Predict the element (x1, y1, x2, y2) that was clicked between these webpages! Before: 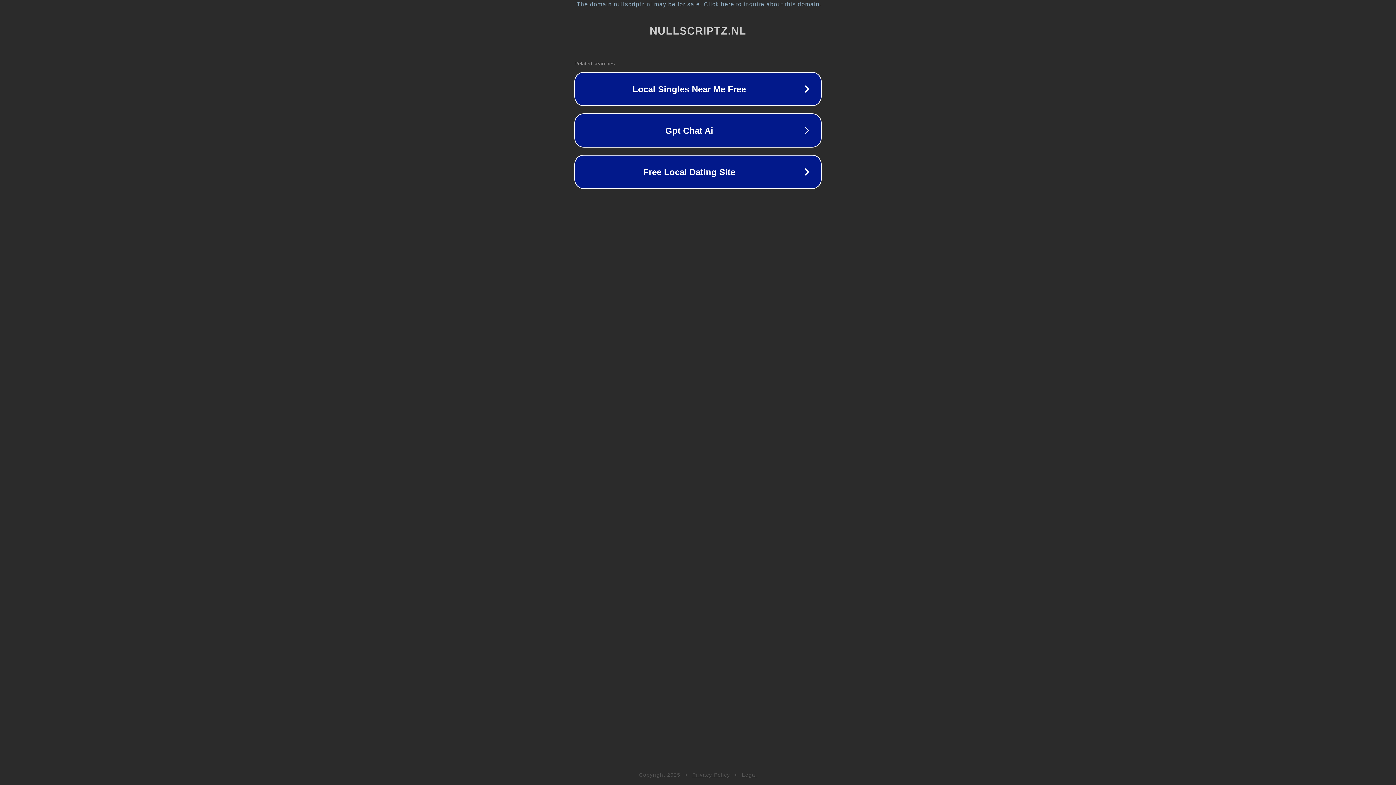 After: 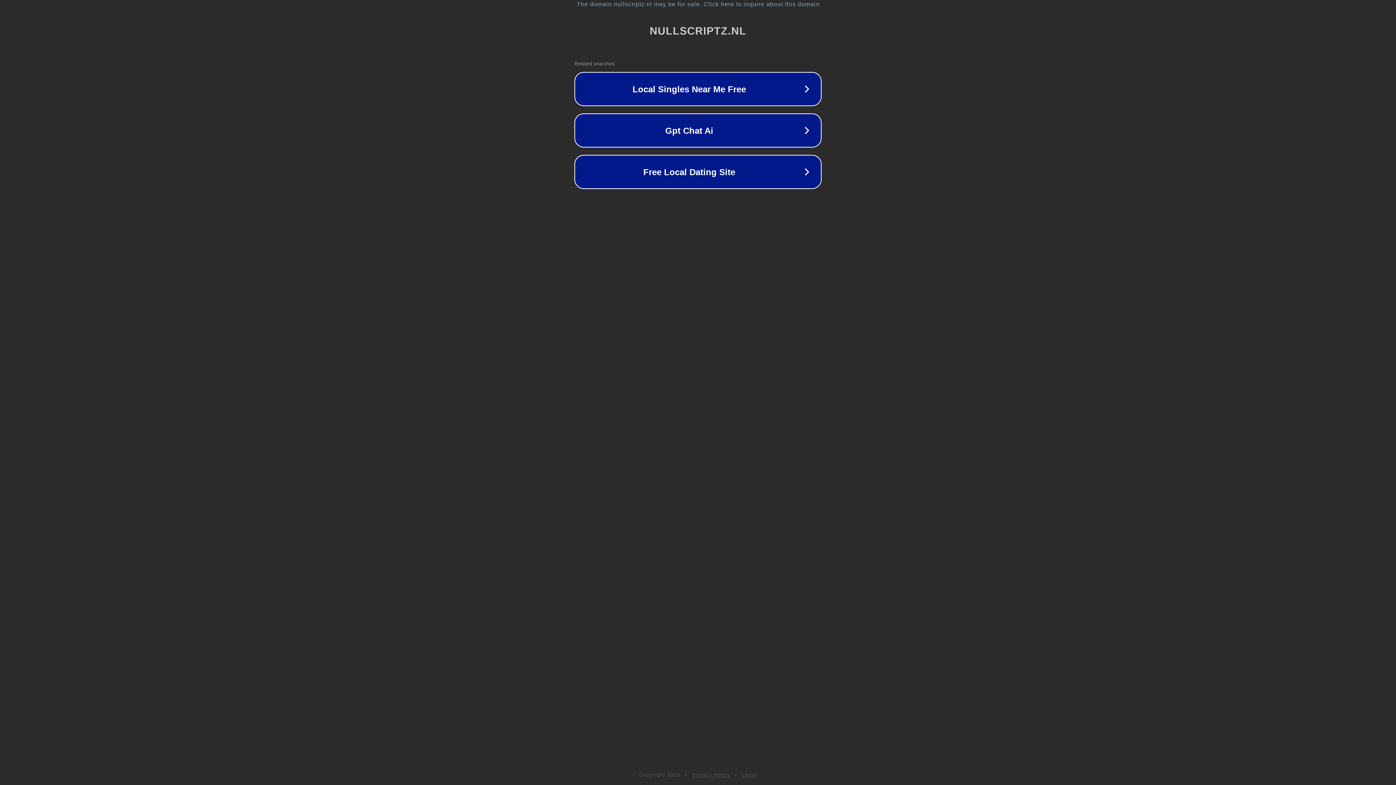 Action: label: Privacy Policy bbox: (692, 772, 730, 778)